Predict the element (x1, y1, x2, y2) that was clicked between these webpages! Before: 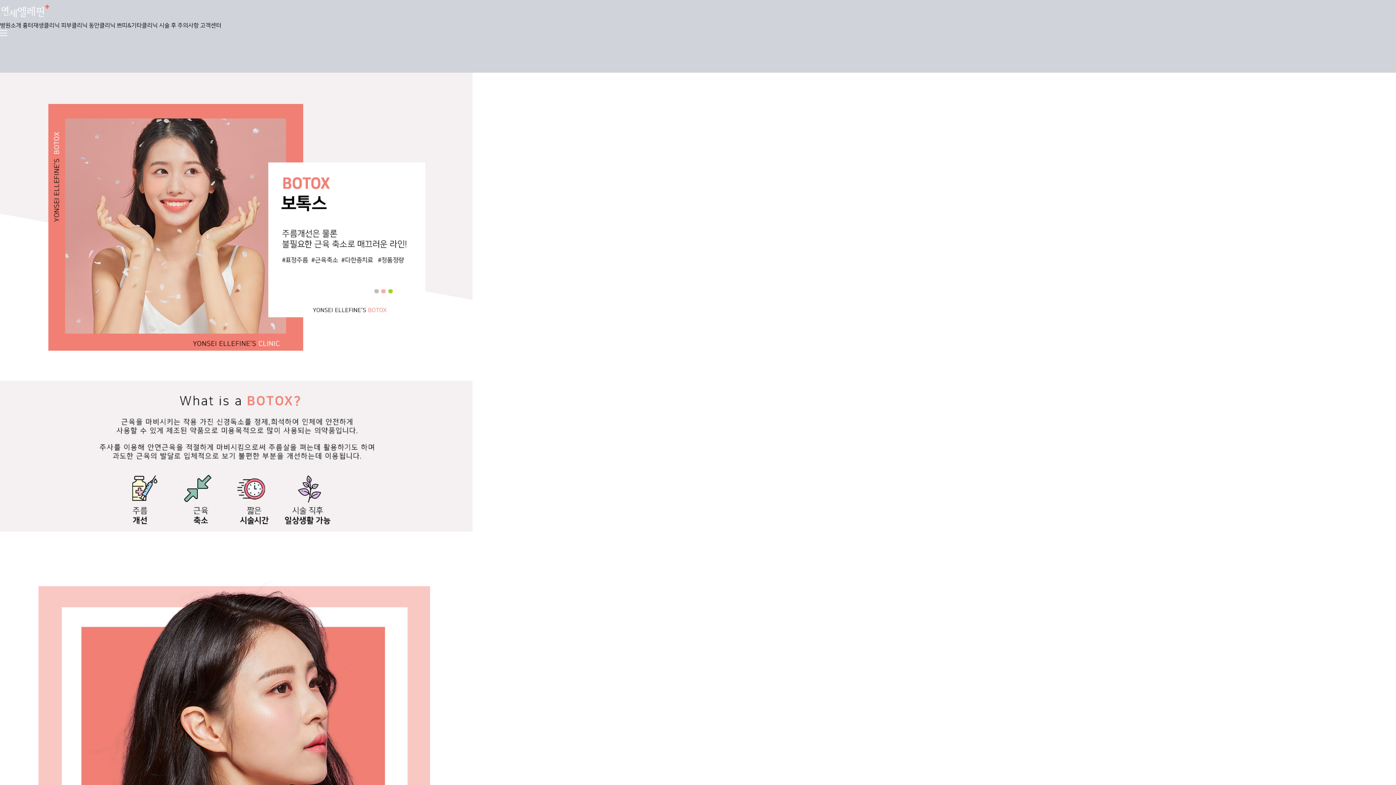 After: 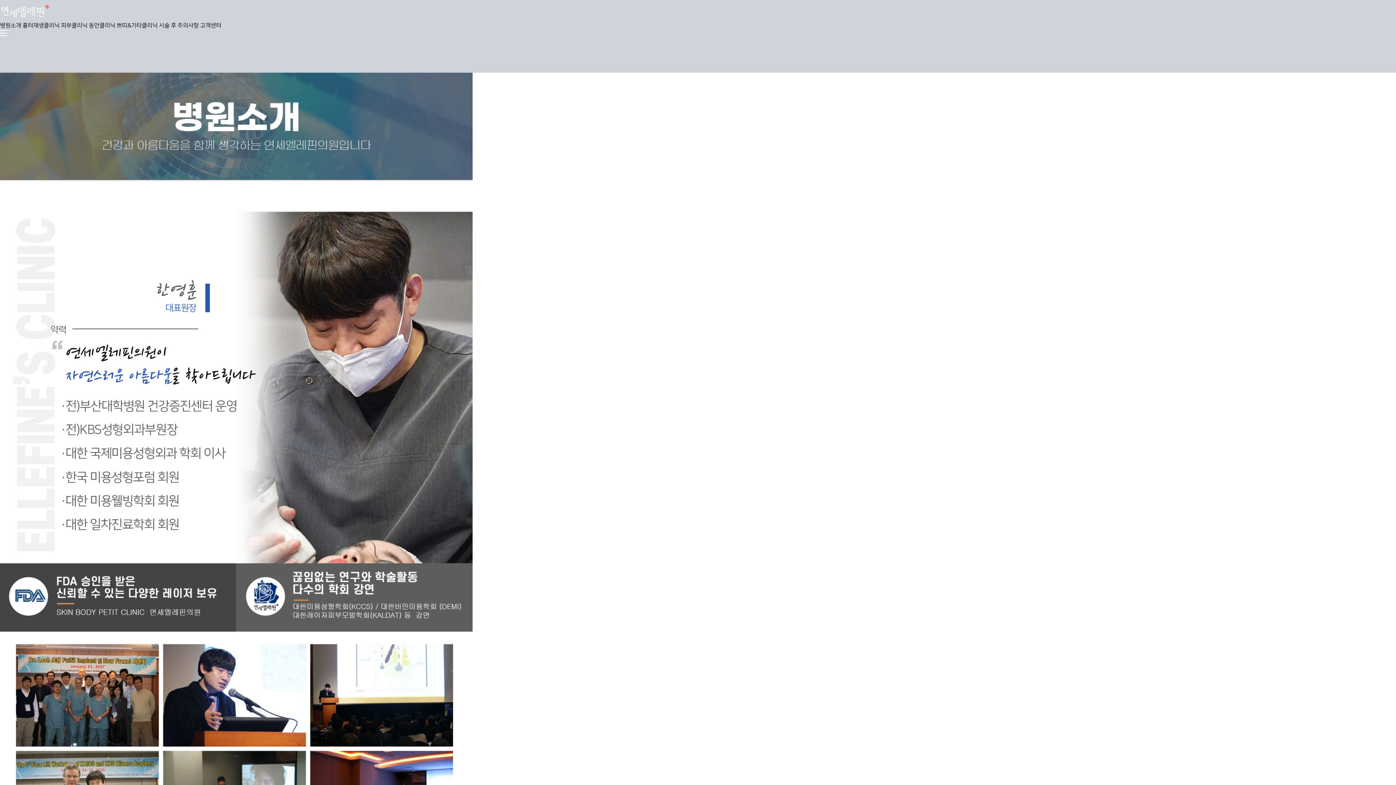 Action: bbox: (0, 21, 21, 28) label: 병원소개